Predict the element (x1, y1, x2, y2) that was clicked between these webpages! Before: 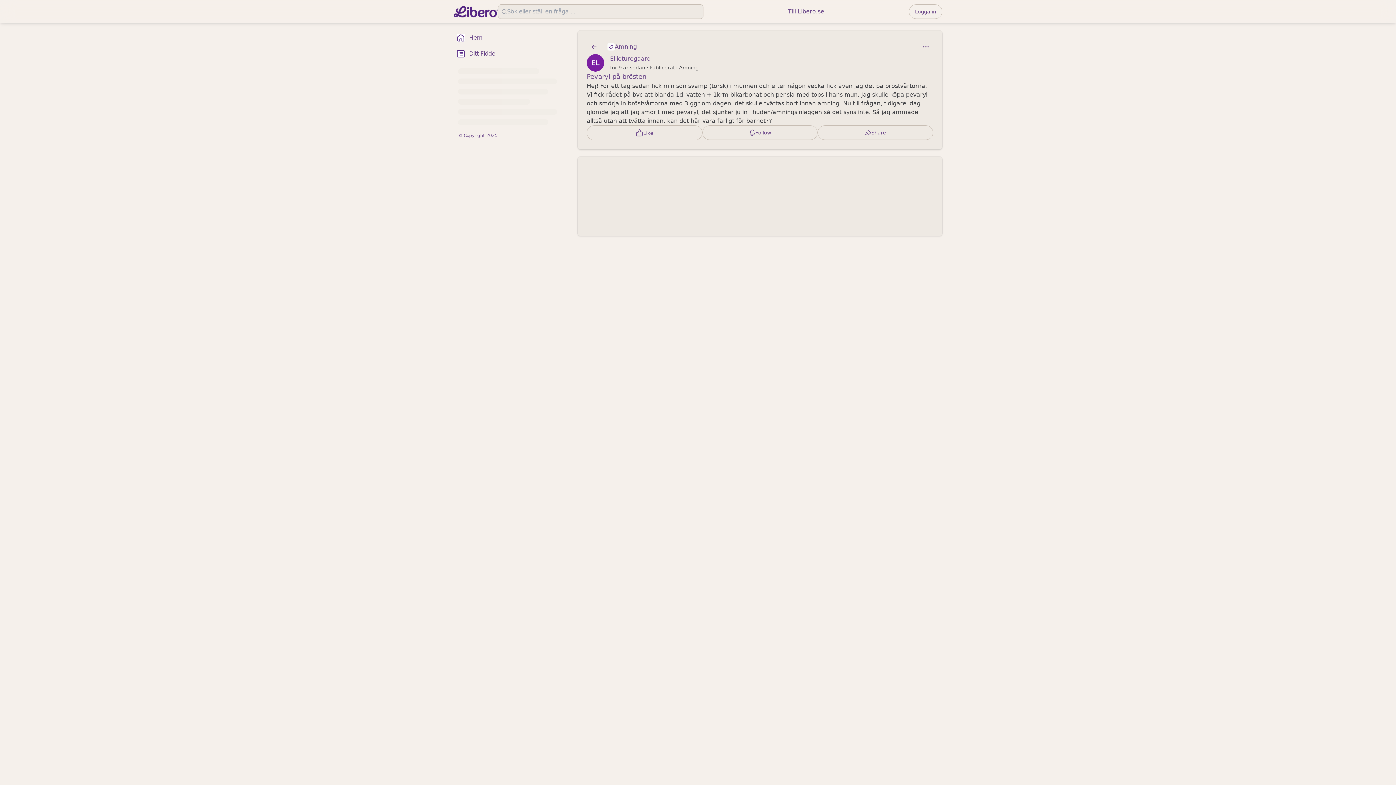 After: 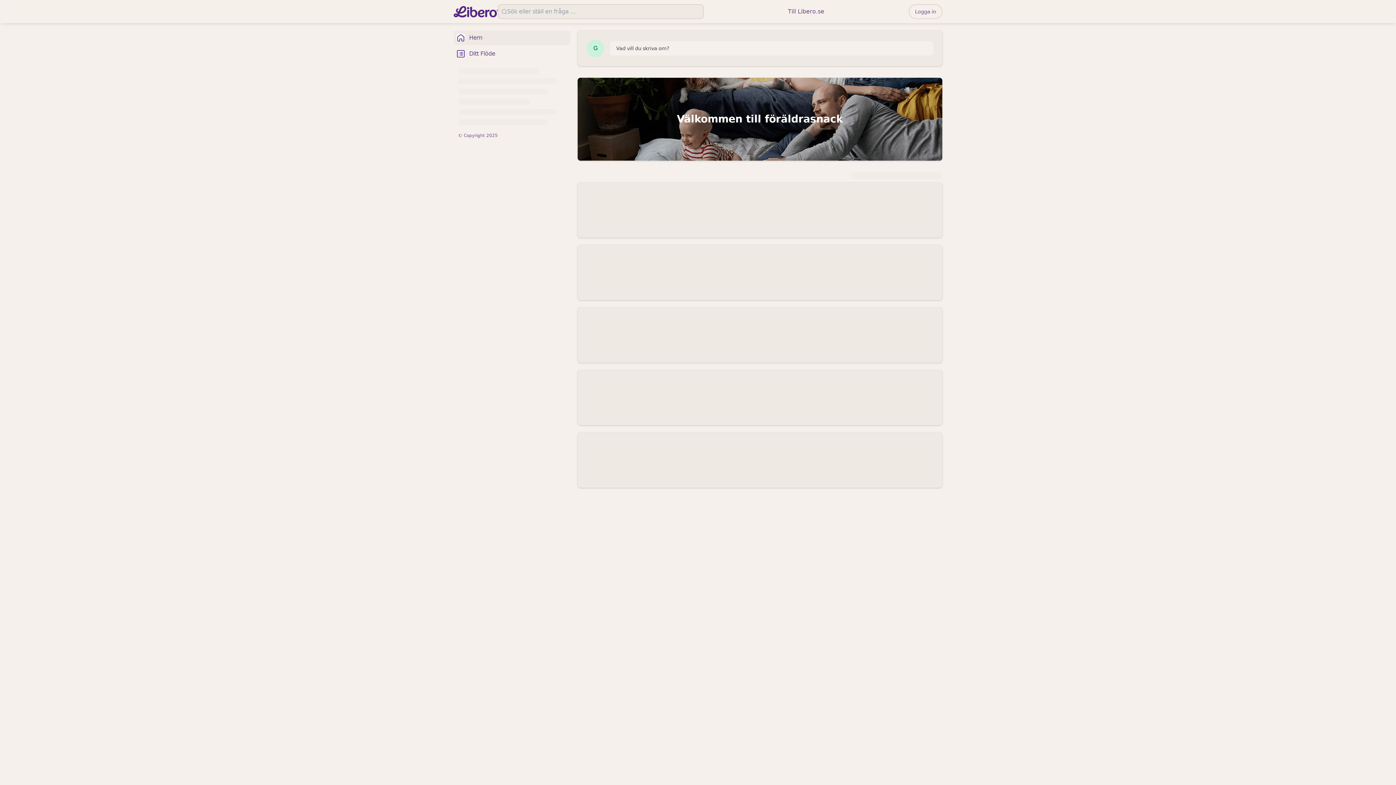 Action: label: Hem bbox: (453, 30, 570, 45)